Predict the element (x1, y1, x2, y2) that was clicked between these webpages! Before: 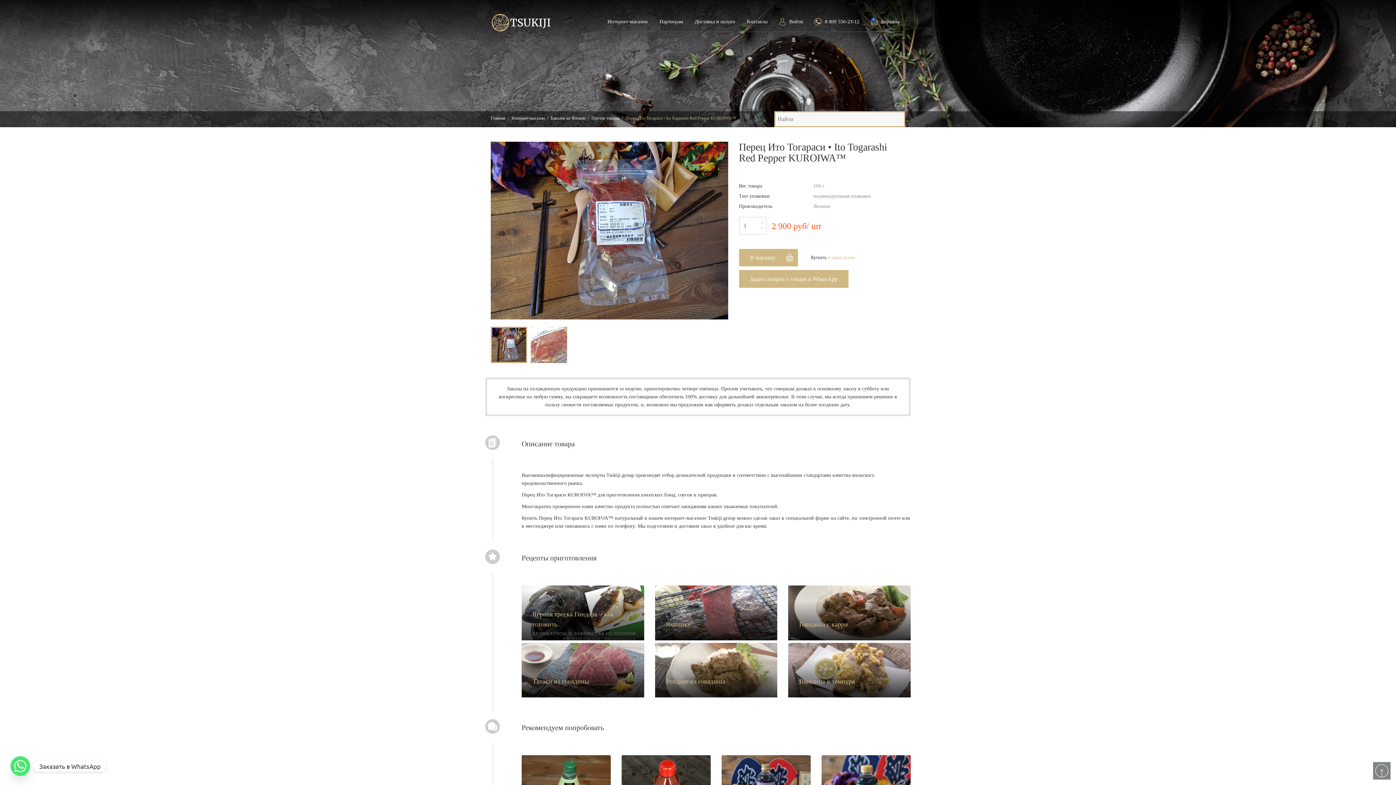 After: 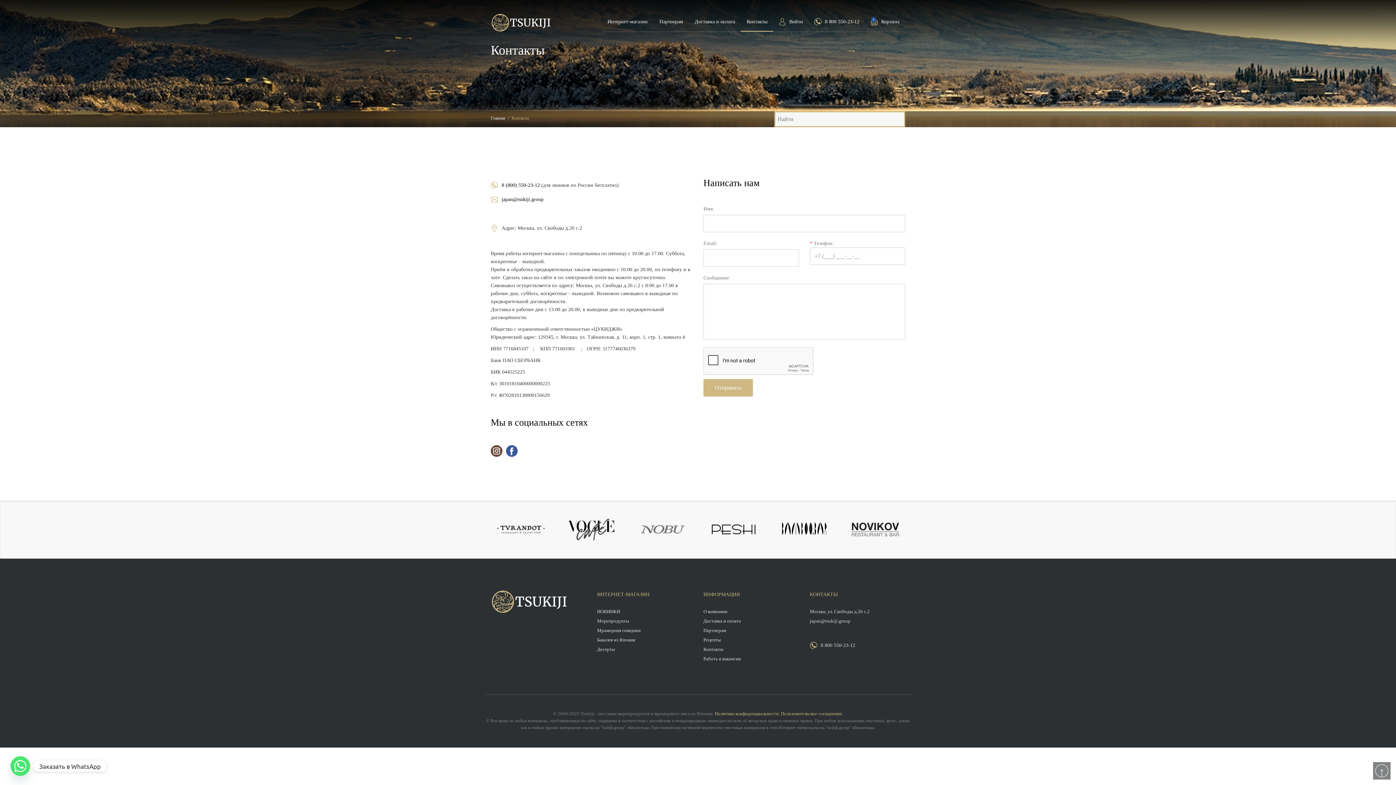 Action: bbox: (741, 12, 773, 30) label: Контакты